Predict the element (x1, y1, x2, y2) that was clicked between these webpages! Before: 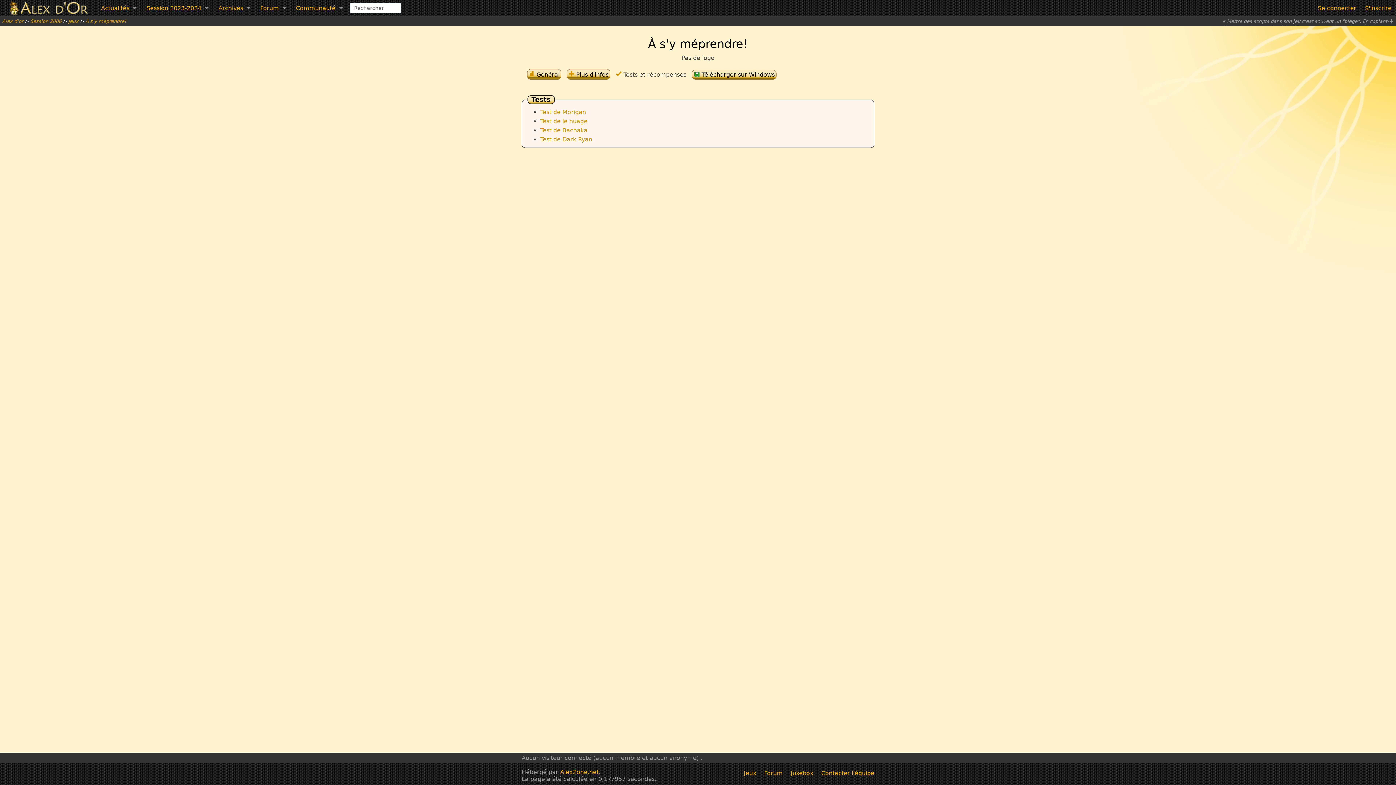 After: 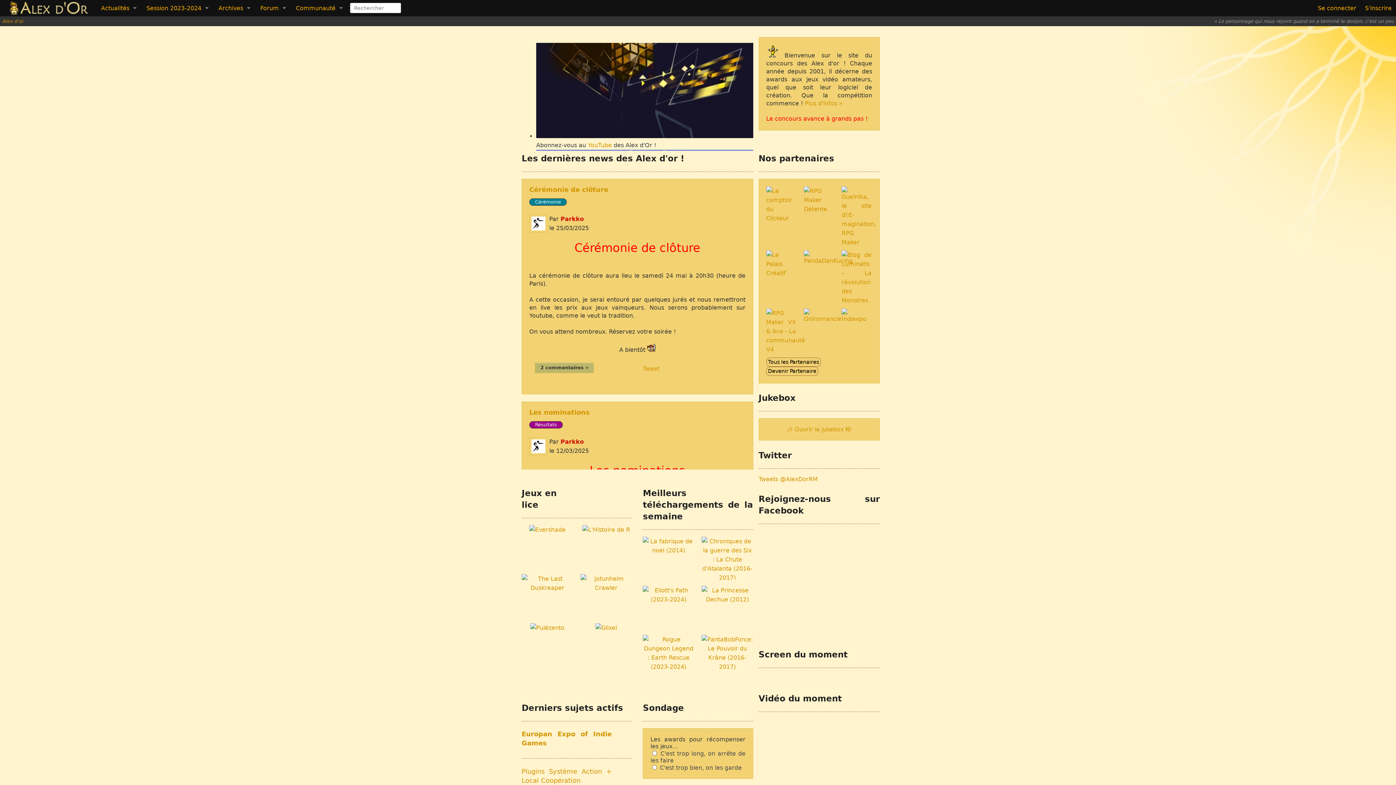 Action: bbox: (0, 10, 96, 17)